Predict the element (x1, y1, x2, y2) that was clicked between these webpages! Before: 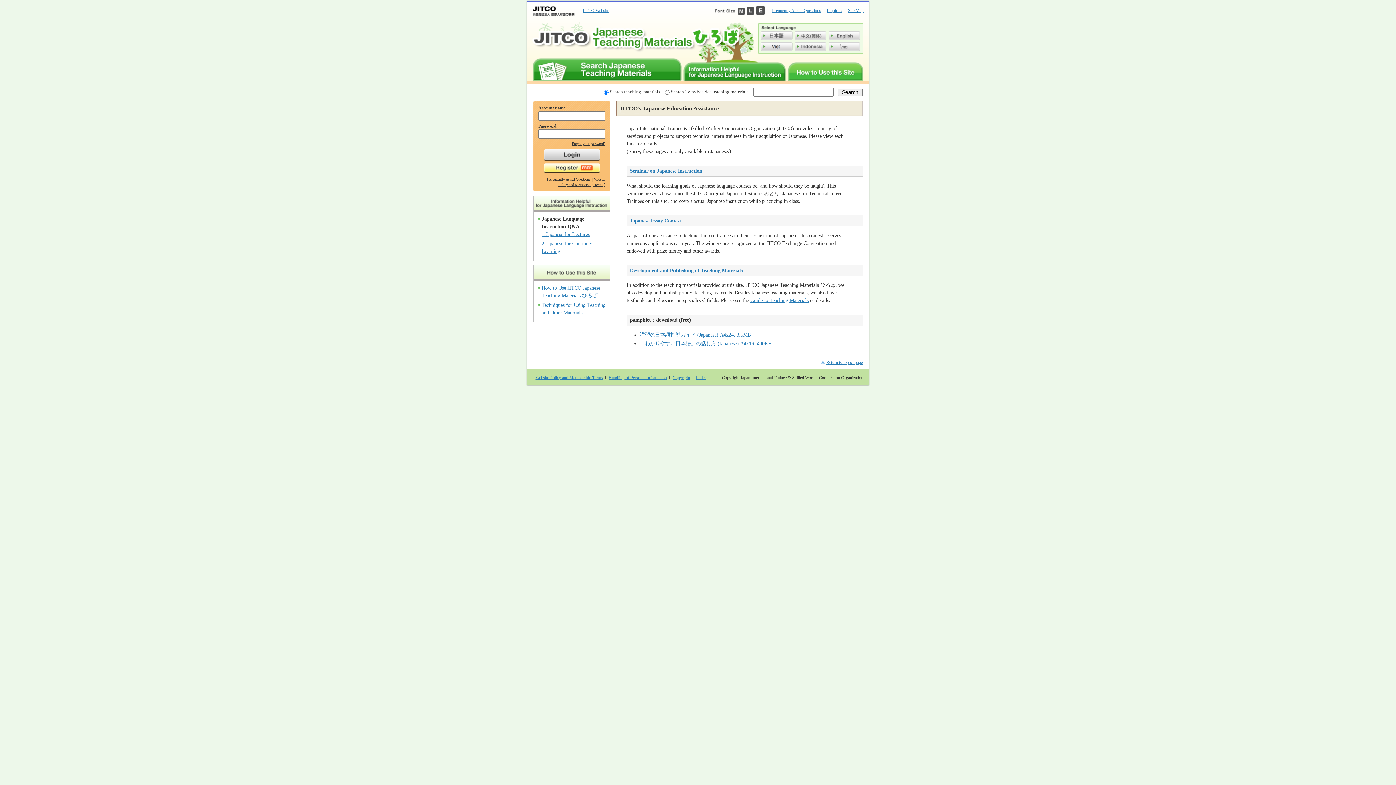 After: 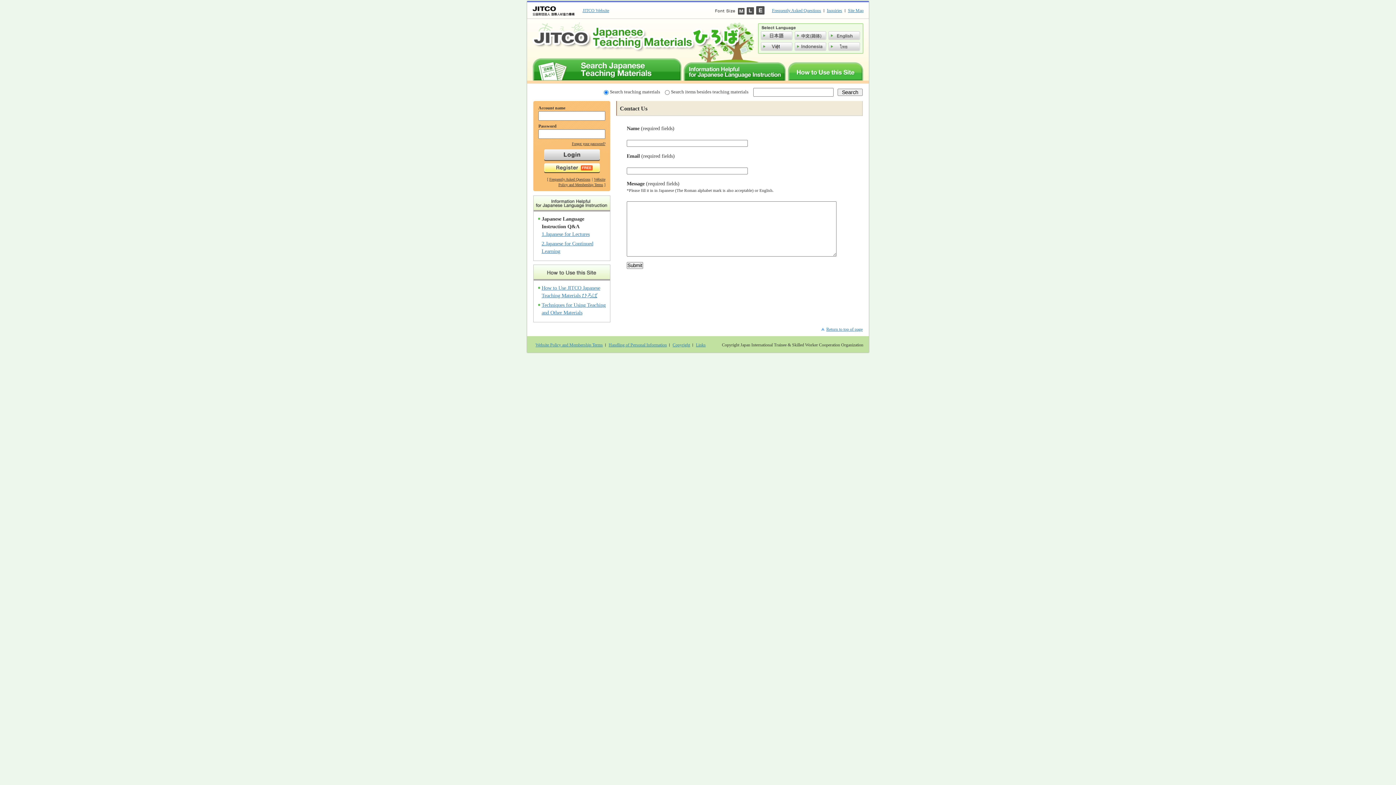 Action: bbox: (827, 7, 842, 13) label: Inquiries